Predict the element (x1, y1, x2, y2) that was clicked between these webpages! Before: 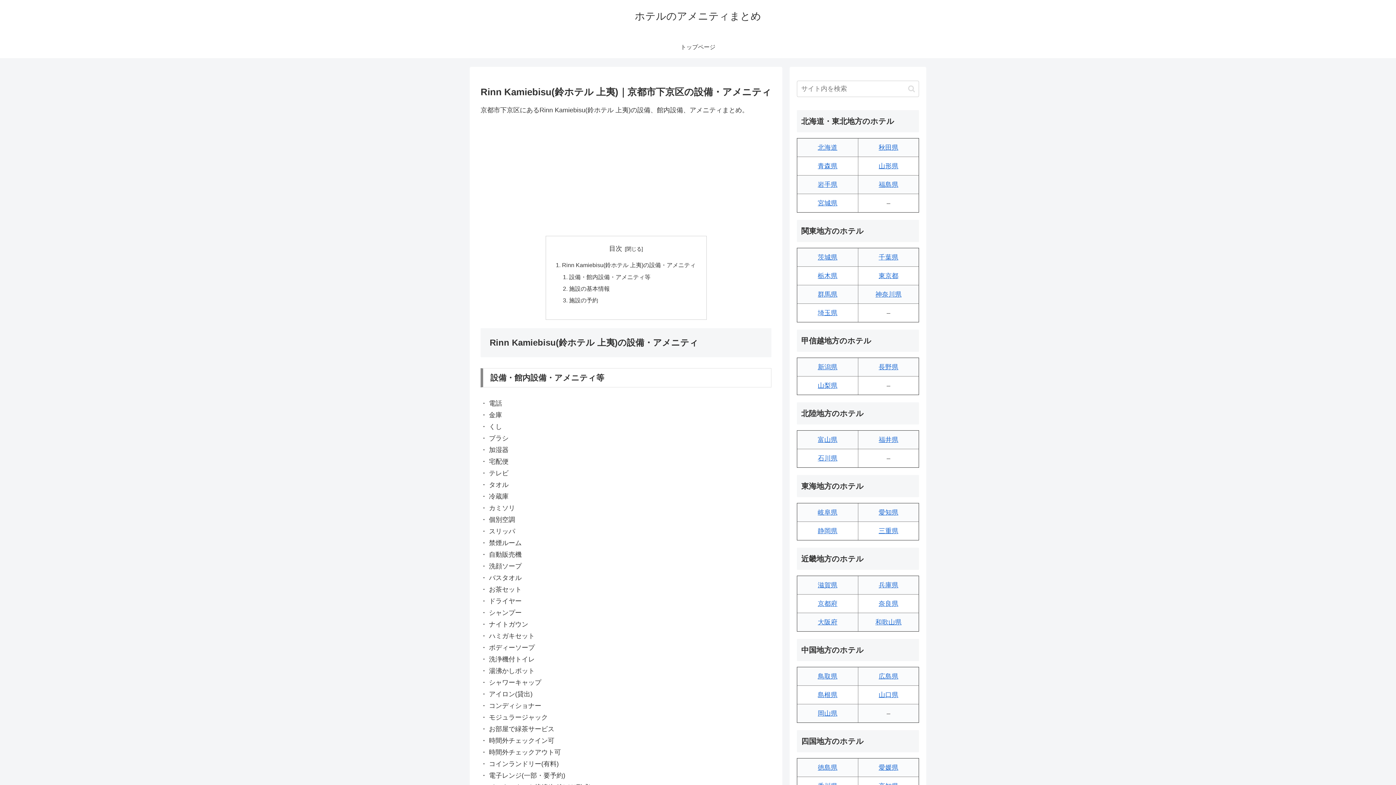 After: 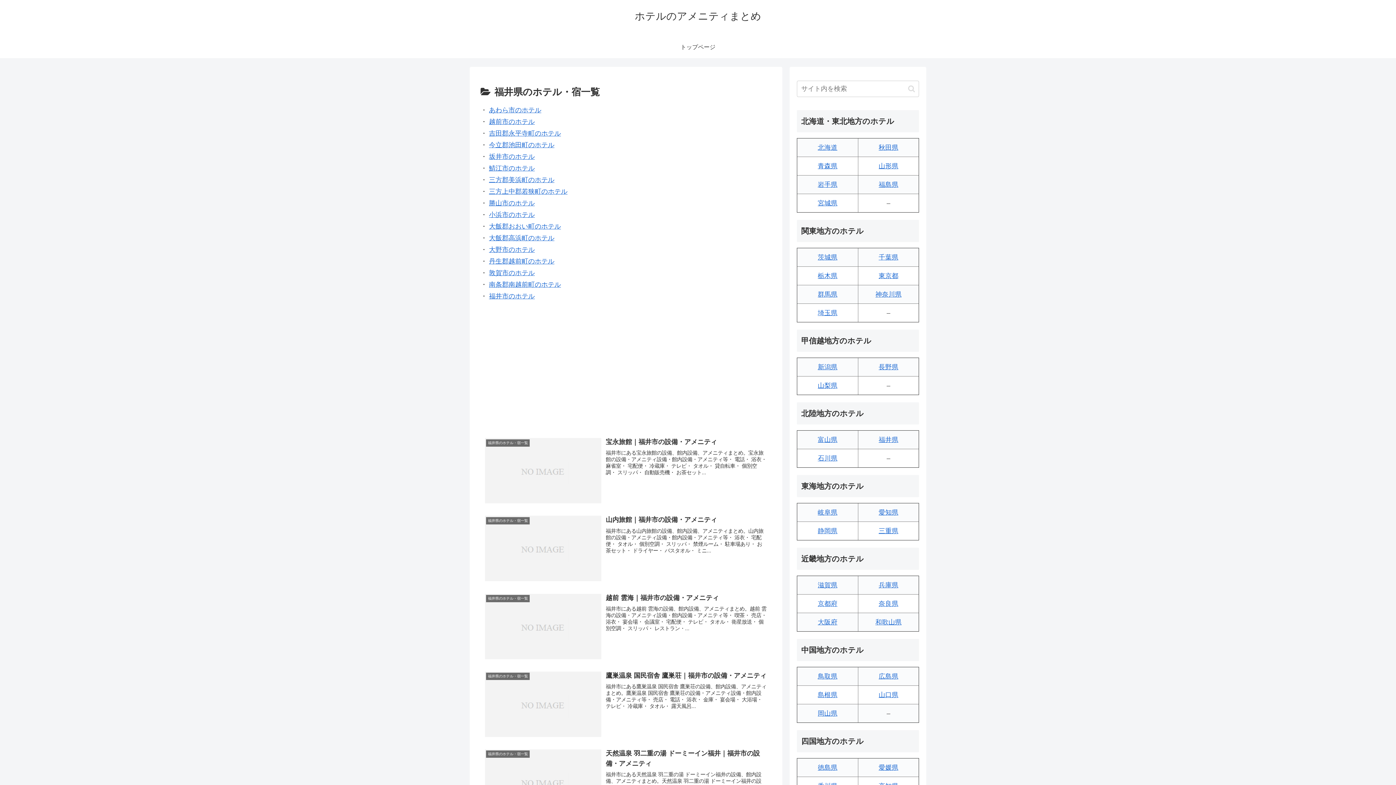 Action: label: 福井県 bbox: (878, 436, 898, 443)